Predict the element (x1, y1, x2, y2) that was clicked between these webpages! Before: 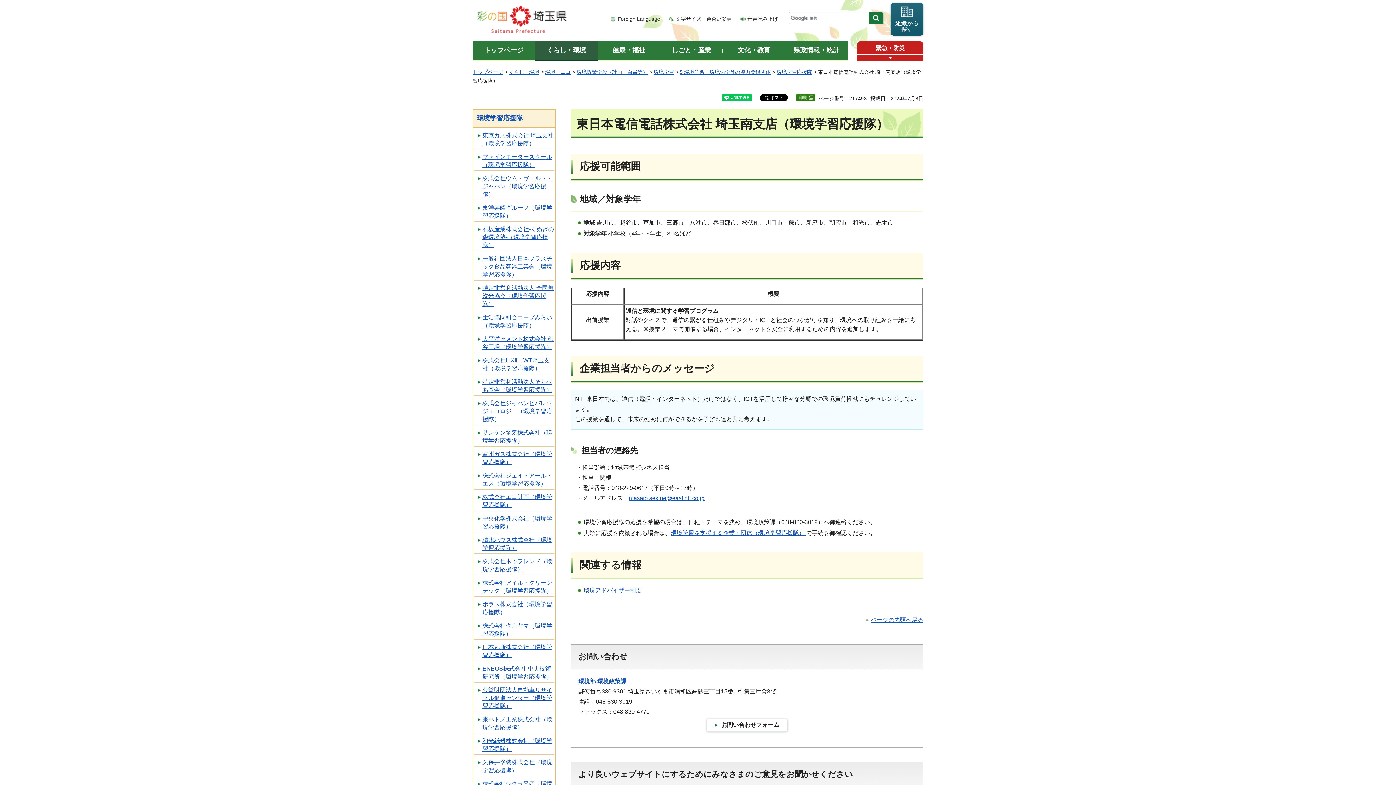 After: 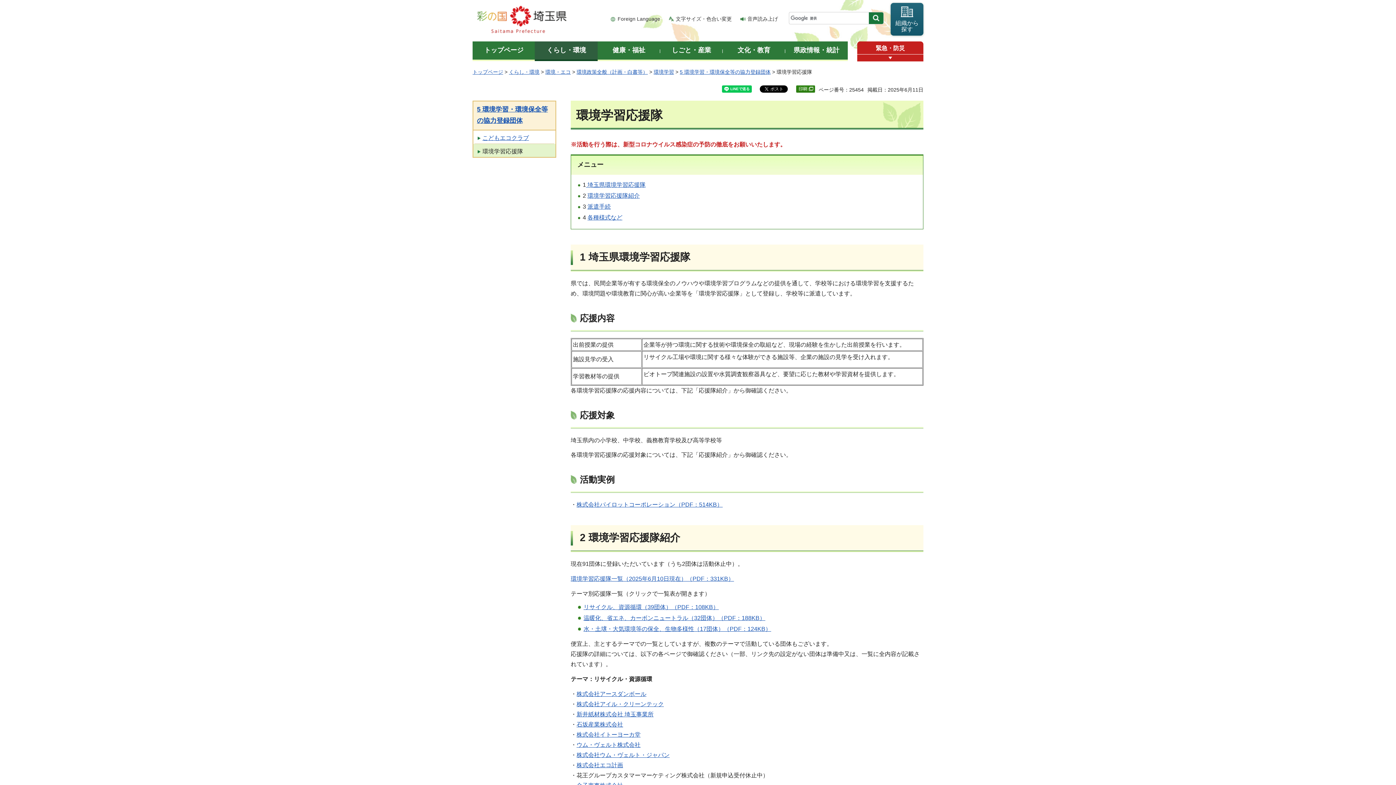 Action: bbox: (776, 69, 812, 74) label: 環境学習応援隊